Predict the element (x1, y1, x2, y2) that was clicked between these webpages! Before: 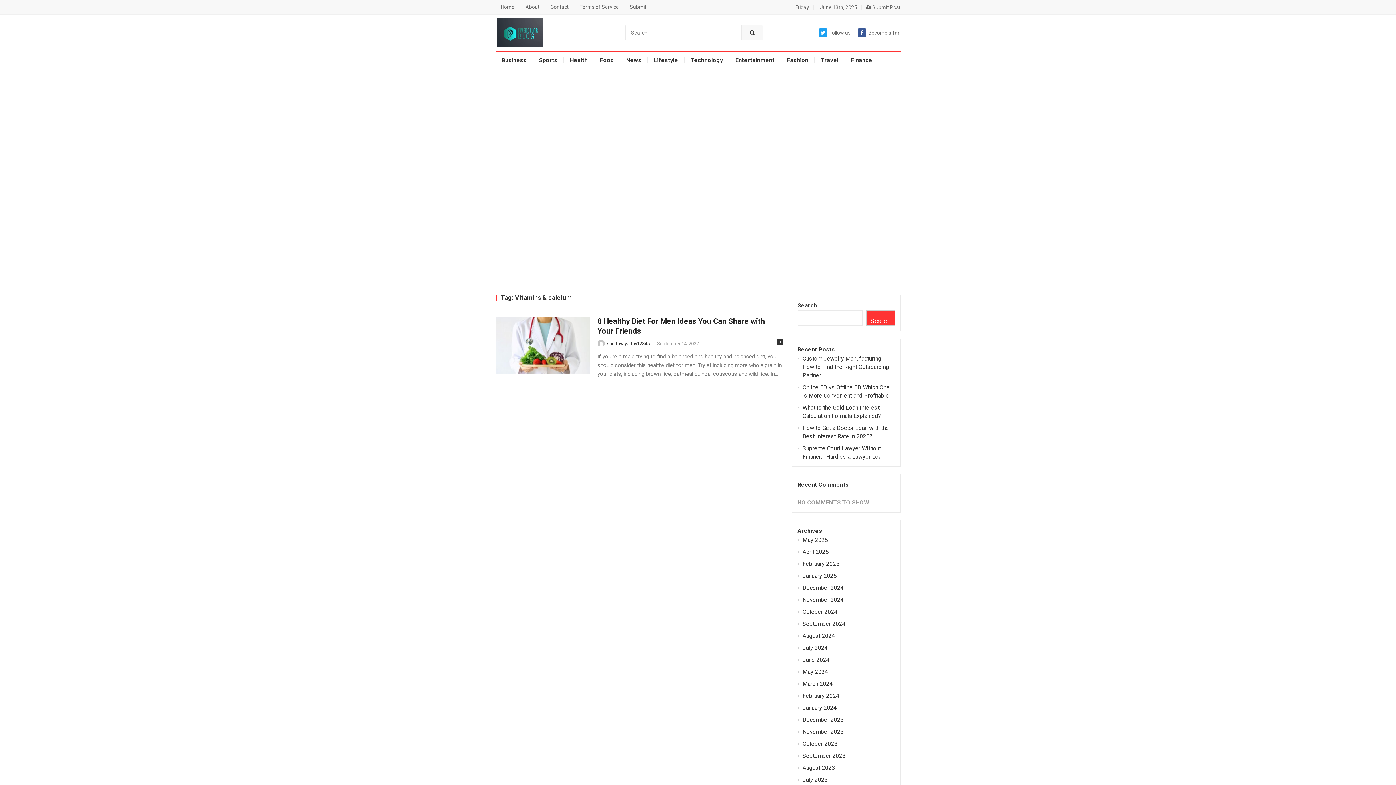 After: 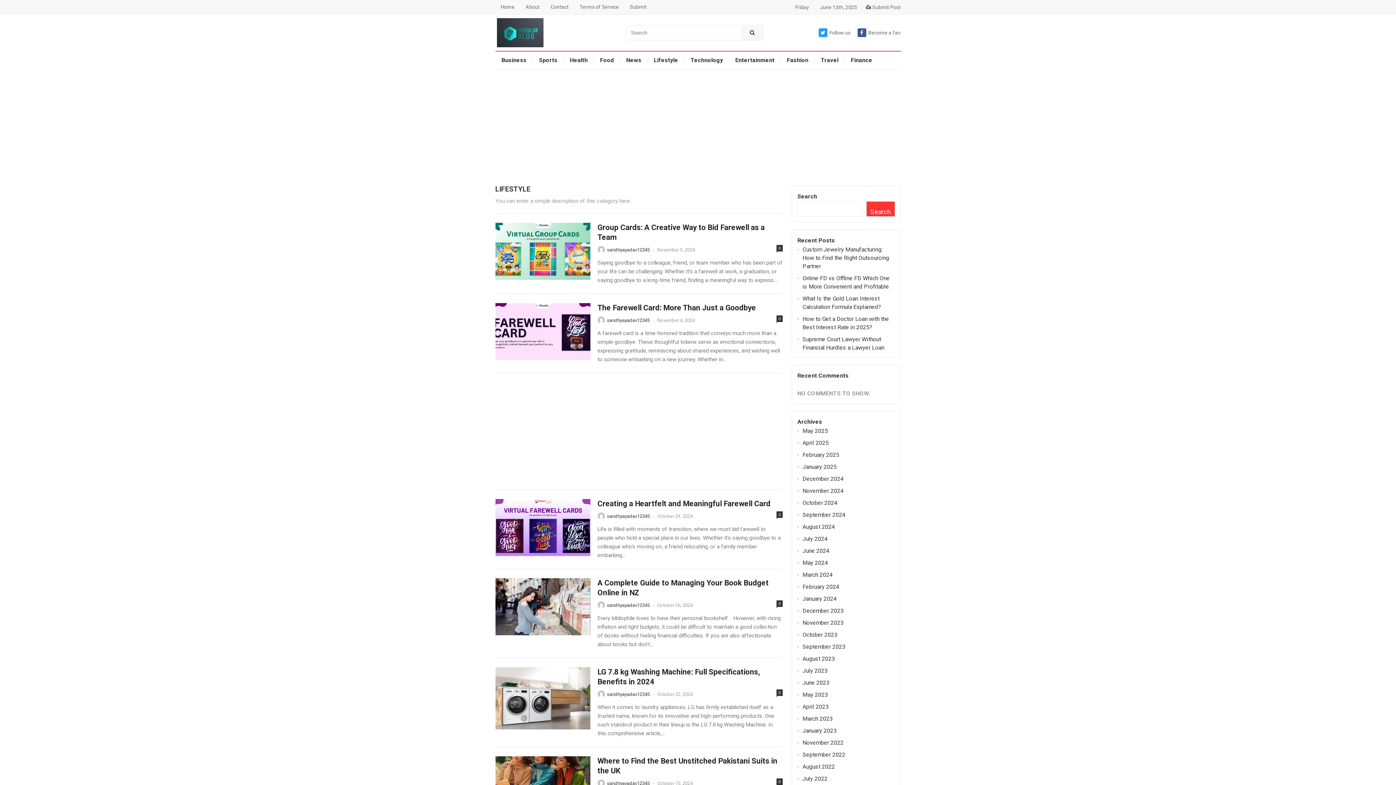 Action: label: Lifestyle bbox: (647, 51, 684, 69)